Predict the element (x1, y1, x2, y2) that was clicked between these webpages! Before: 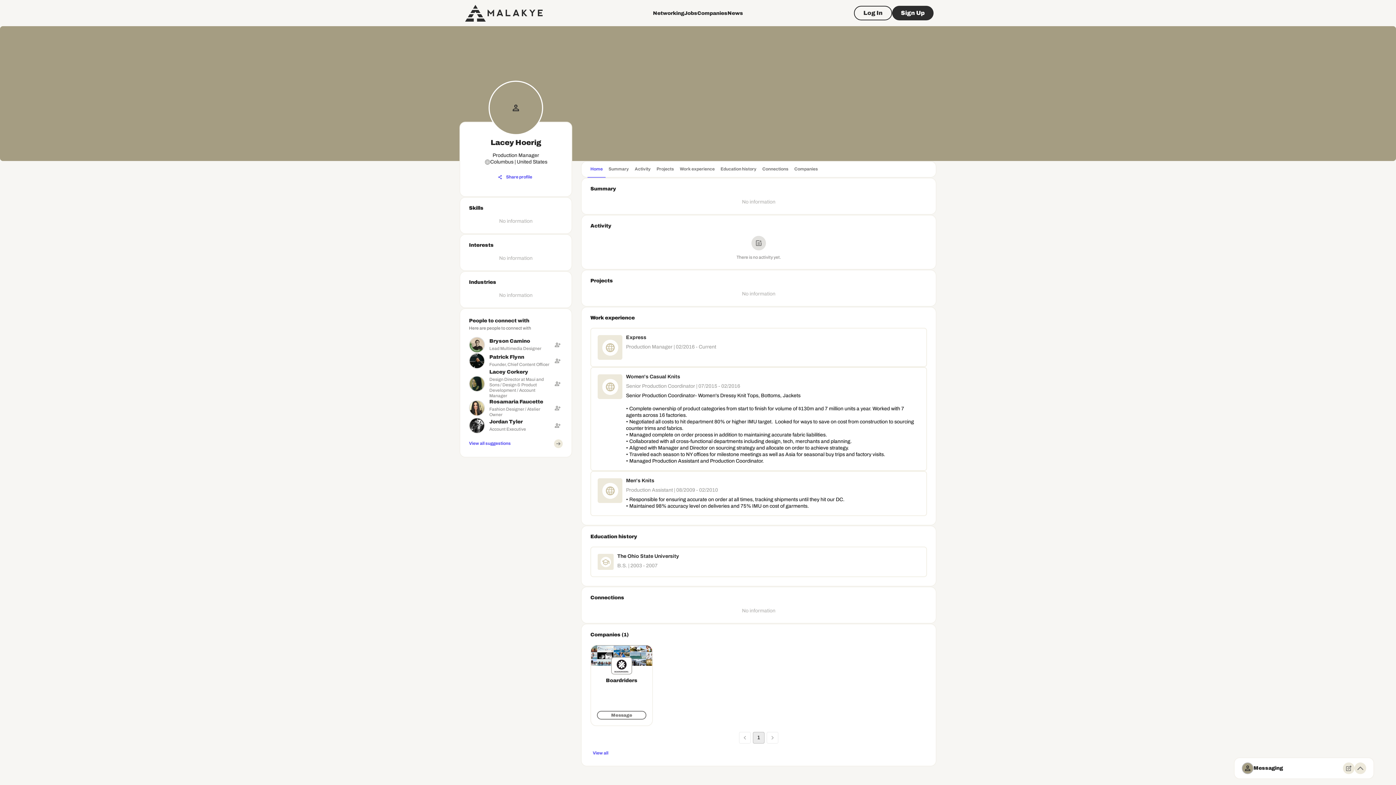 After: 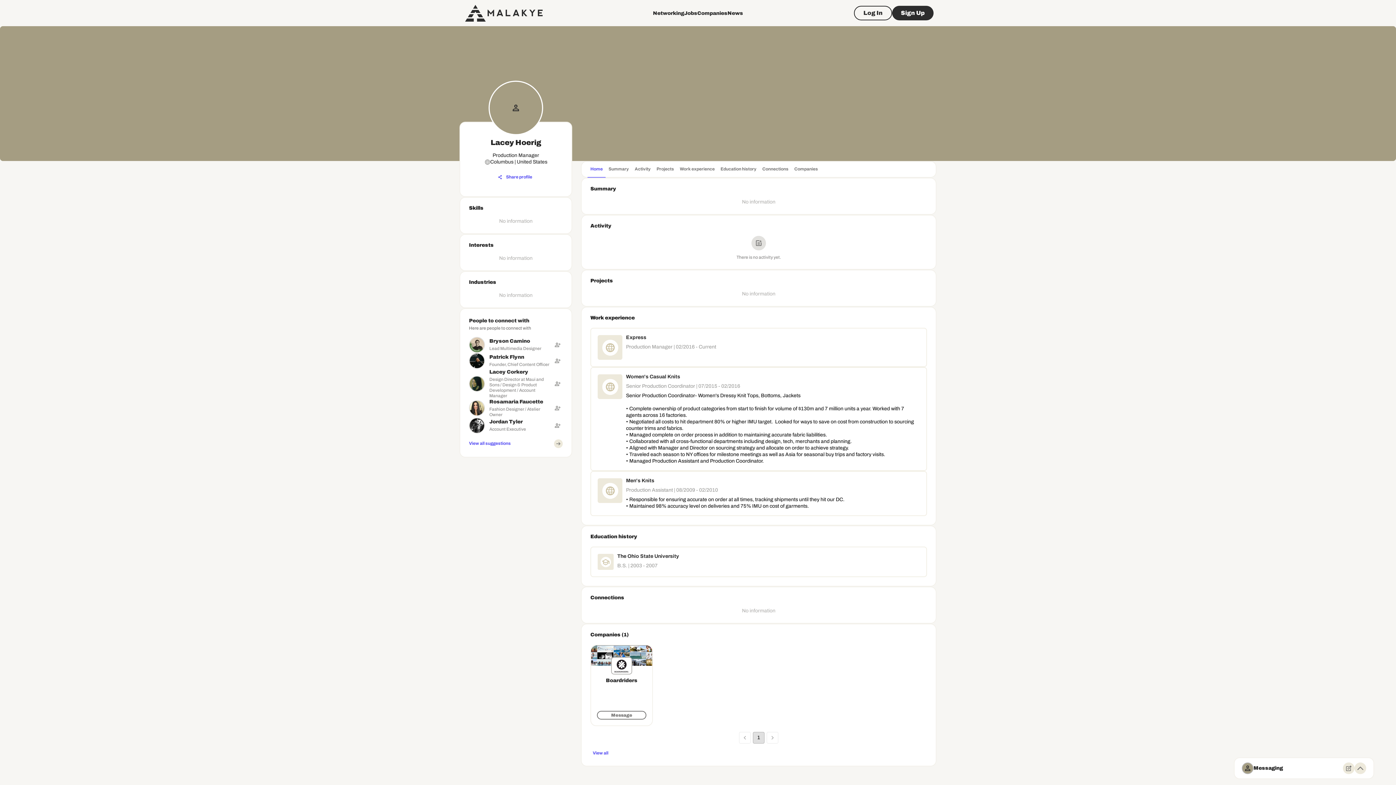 Action: label: page 1 bbox: (753, 732, 764, 744)